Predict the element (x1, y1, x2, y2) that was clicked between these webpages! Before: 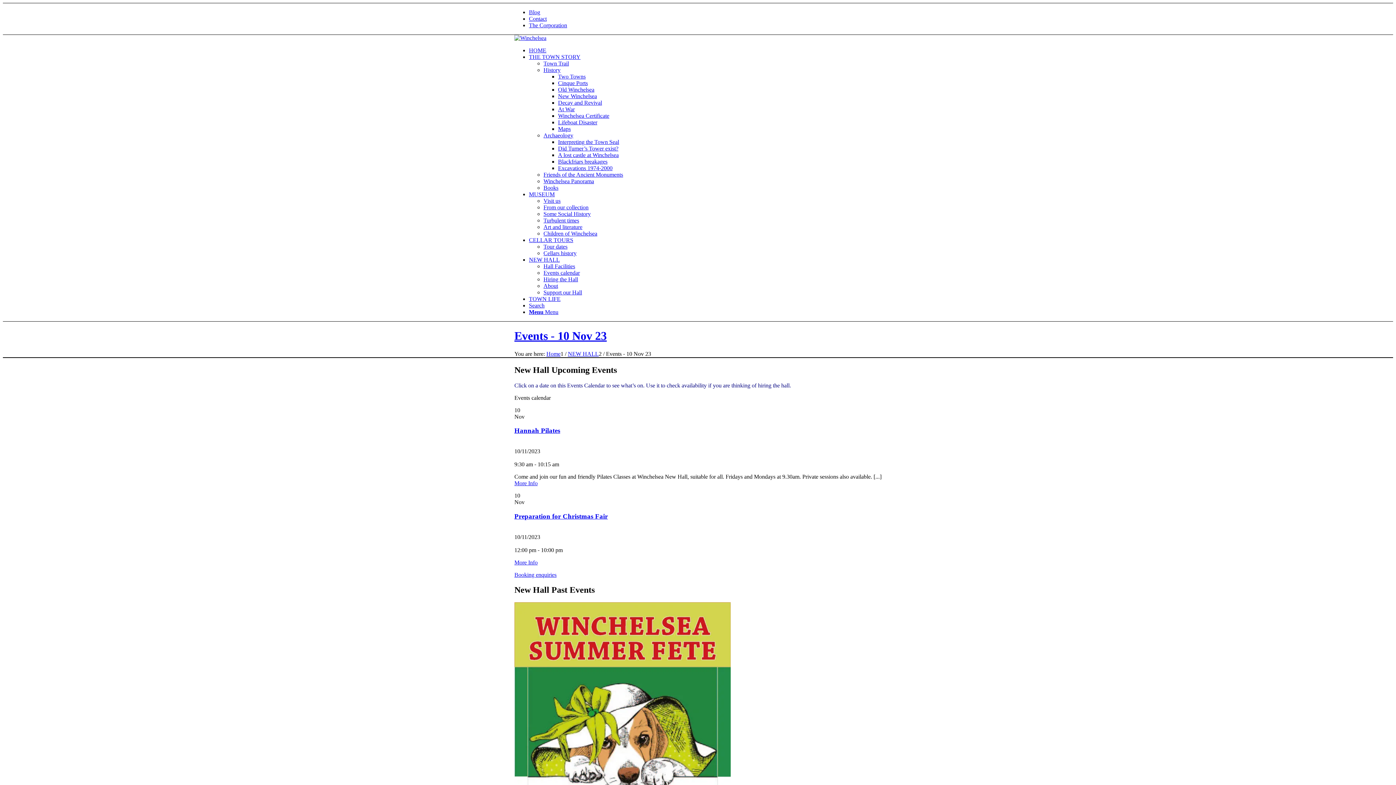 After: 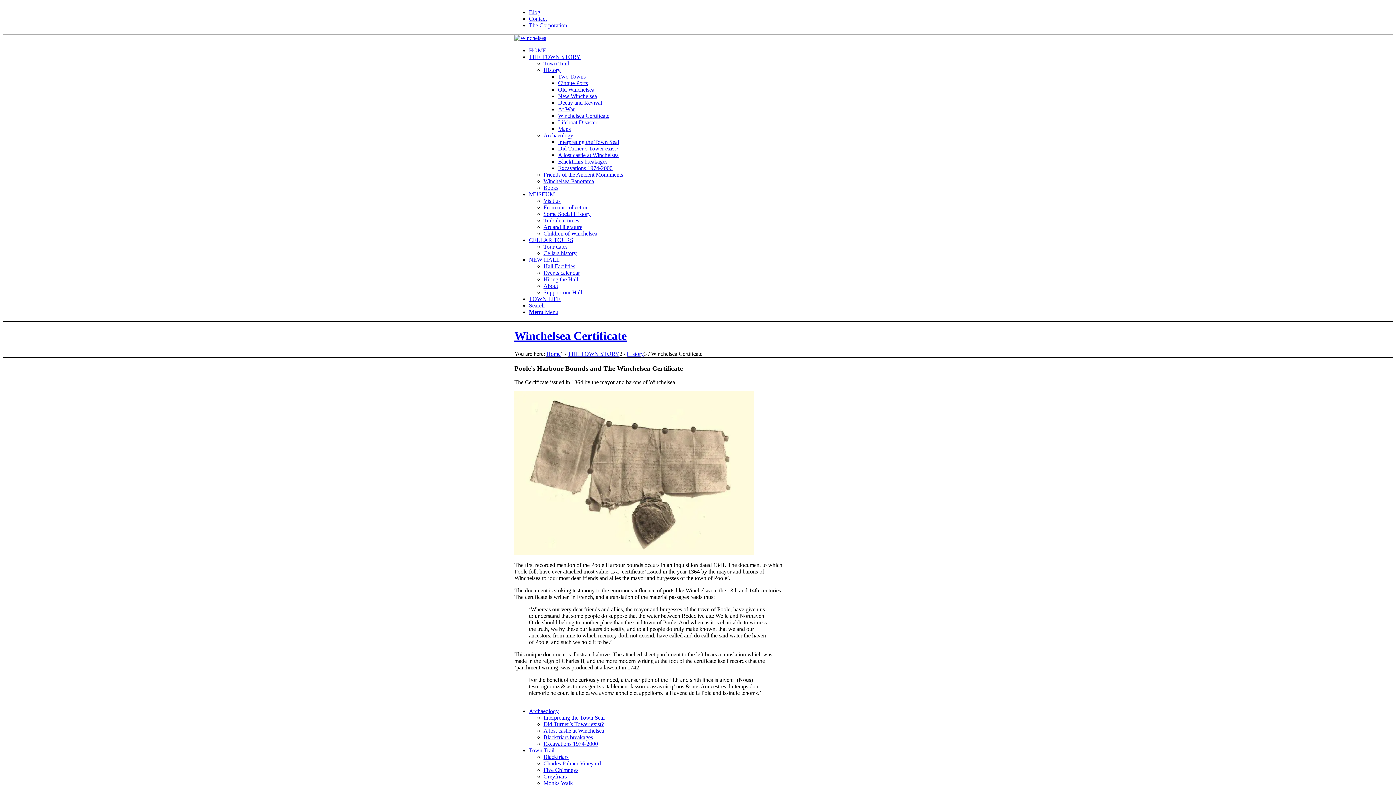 Action: bbox: (558, 112, 609, 118) label: Winchelsea Certificate